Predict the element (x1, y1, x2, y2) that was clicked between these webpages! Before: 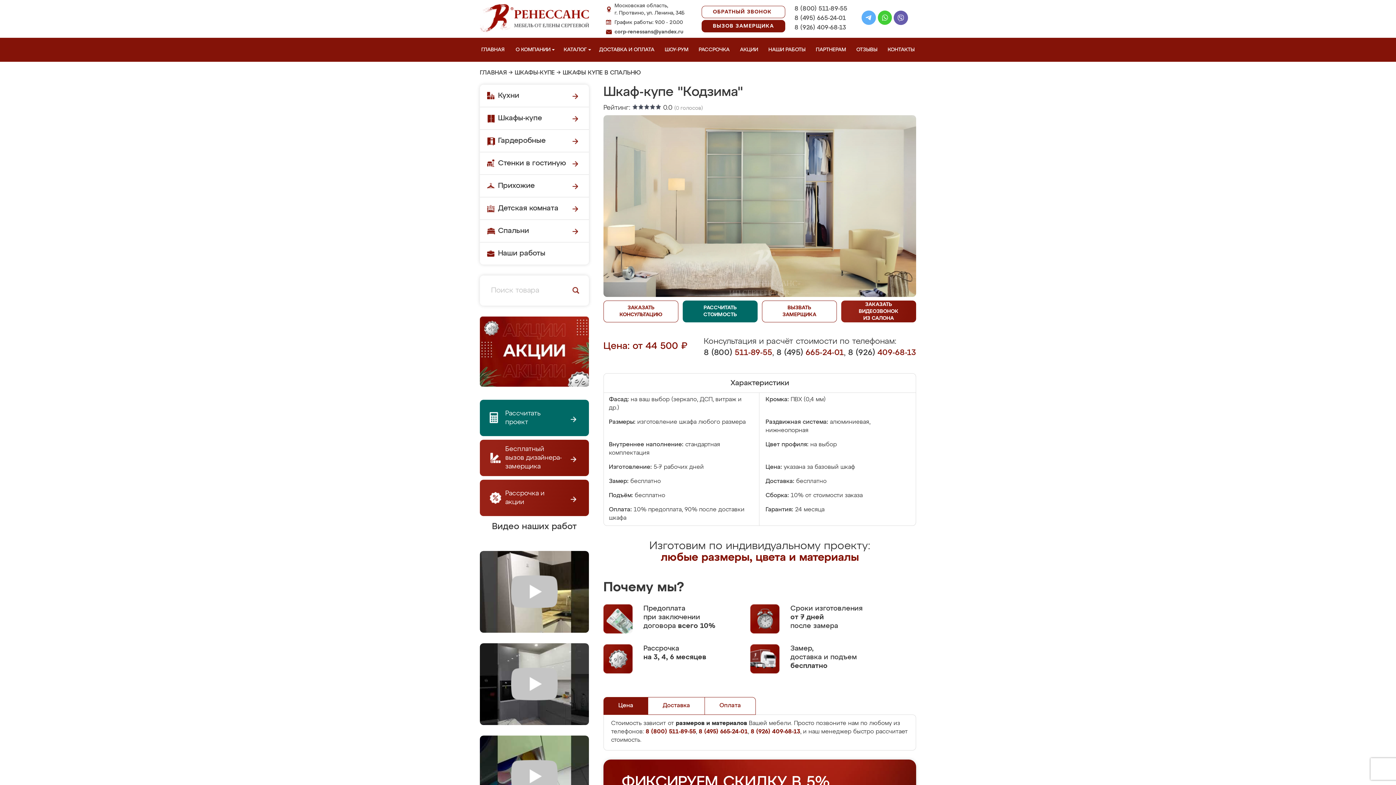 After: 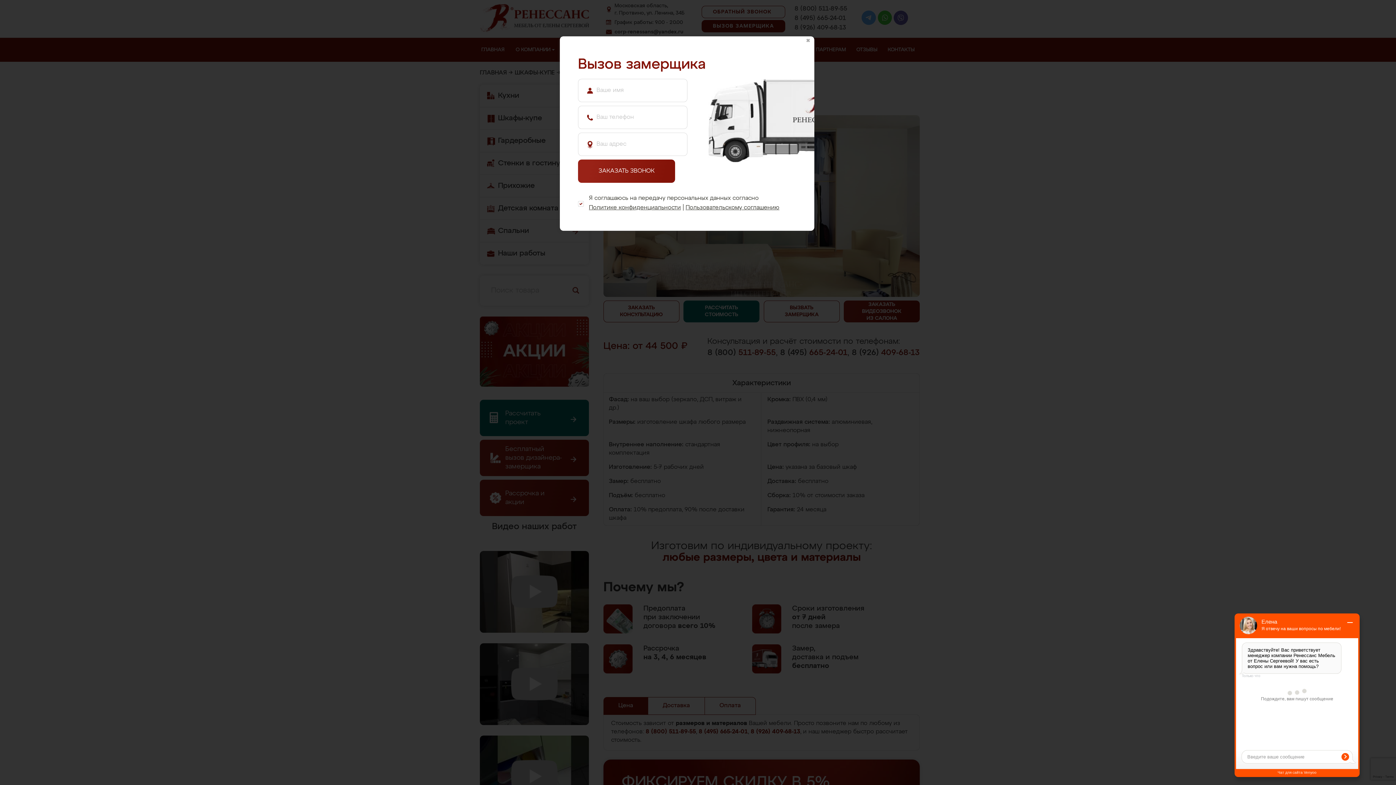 Action: label: ВЫЗОВ ЗАМЕРЩИКА bbox: (701, 19, 785, 32)